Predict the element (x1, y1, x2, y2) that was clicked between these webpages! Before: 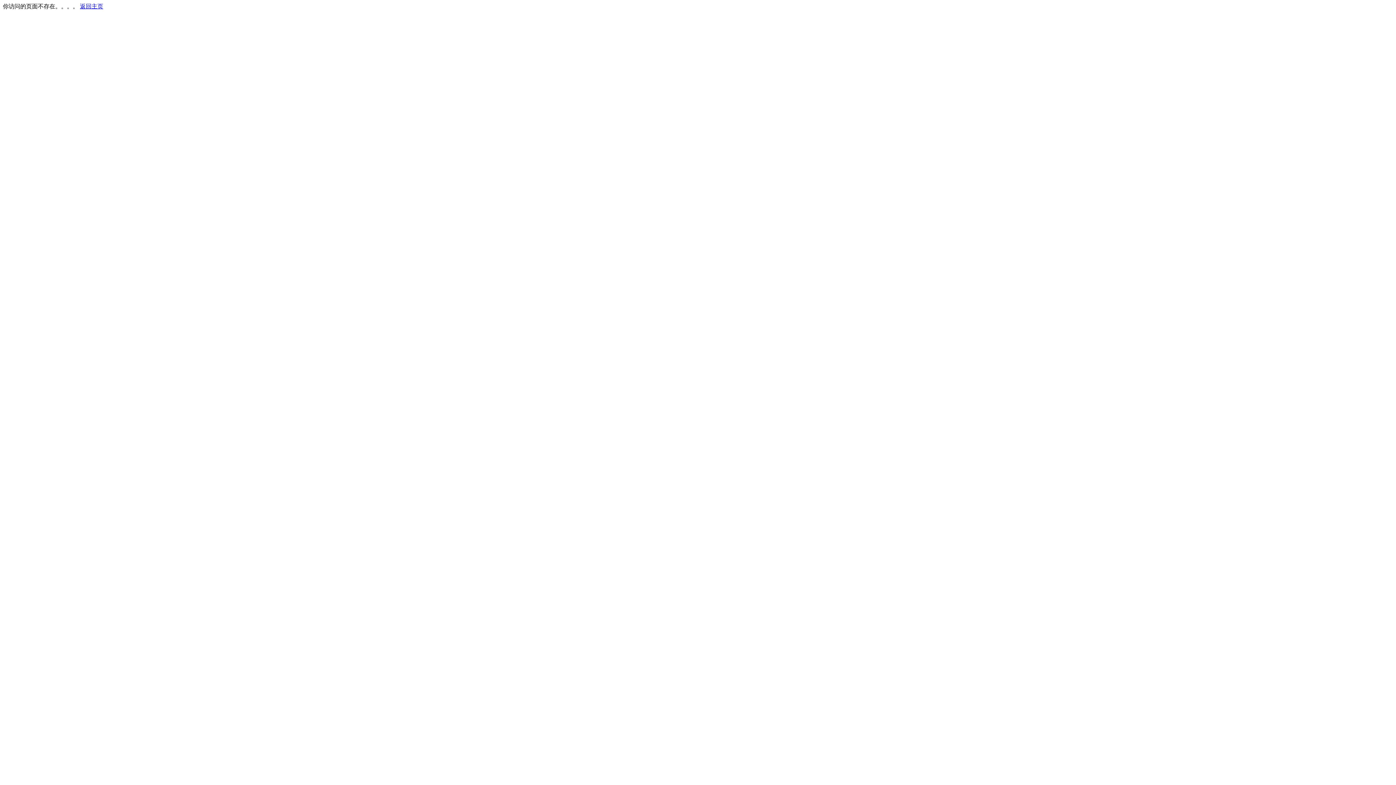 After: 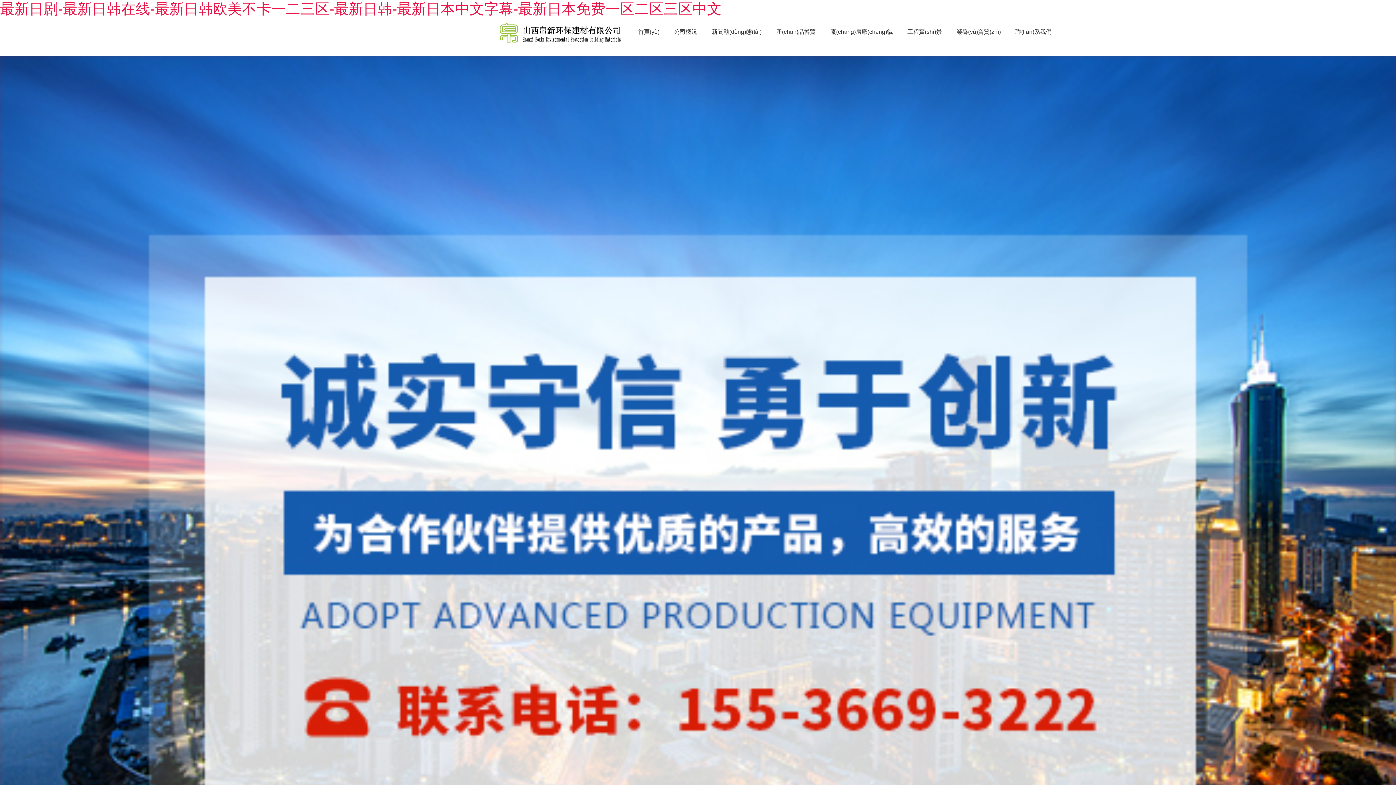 Action: bbox: (80, 3, 103, 9) label: 返回主页